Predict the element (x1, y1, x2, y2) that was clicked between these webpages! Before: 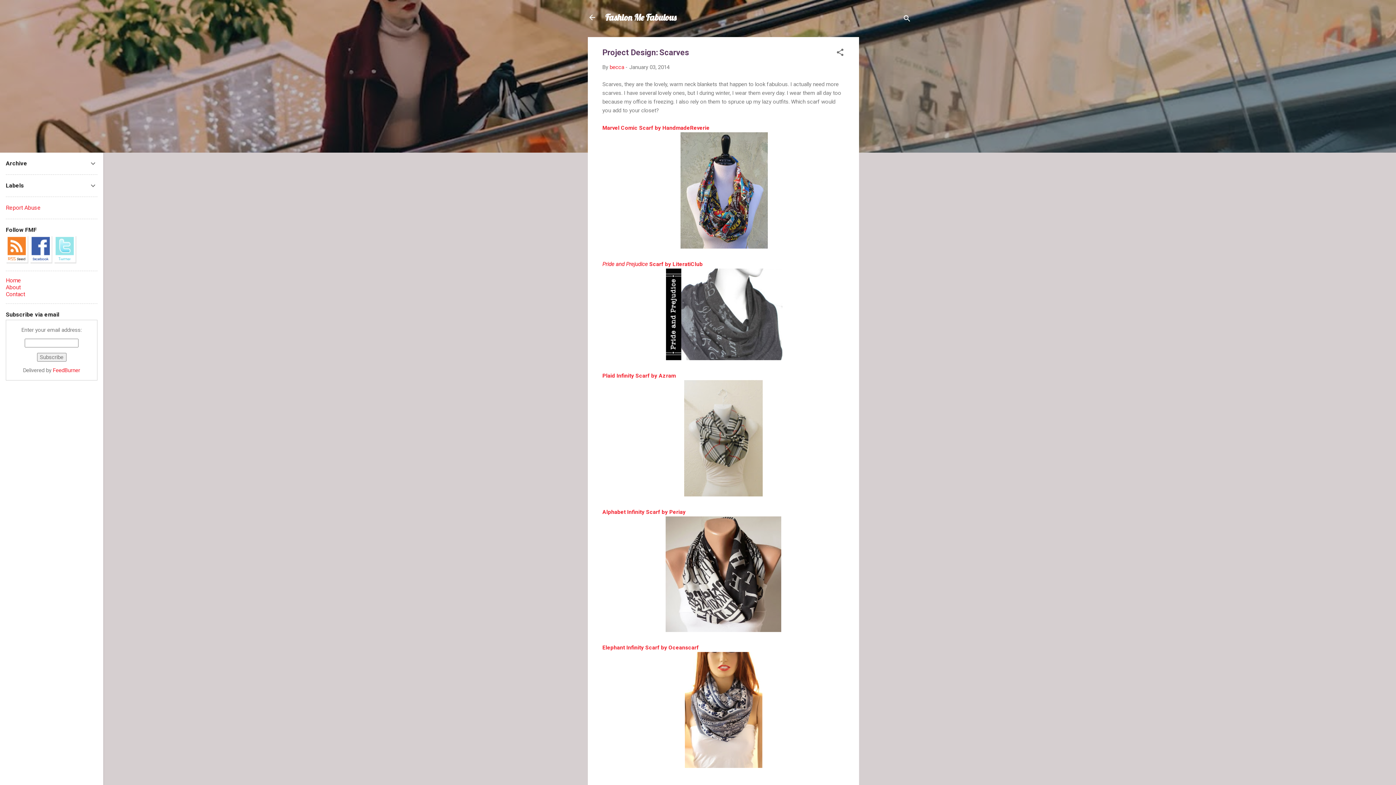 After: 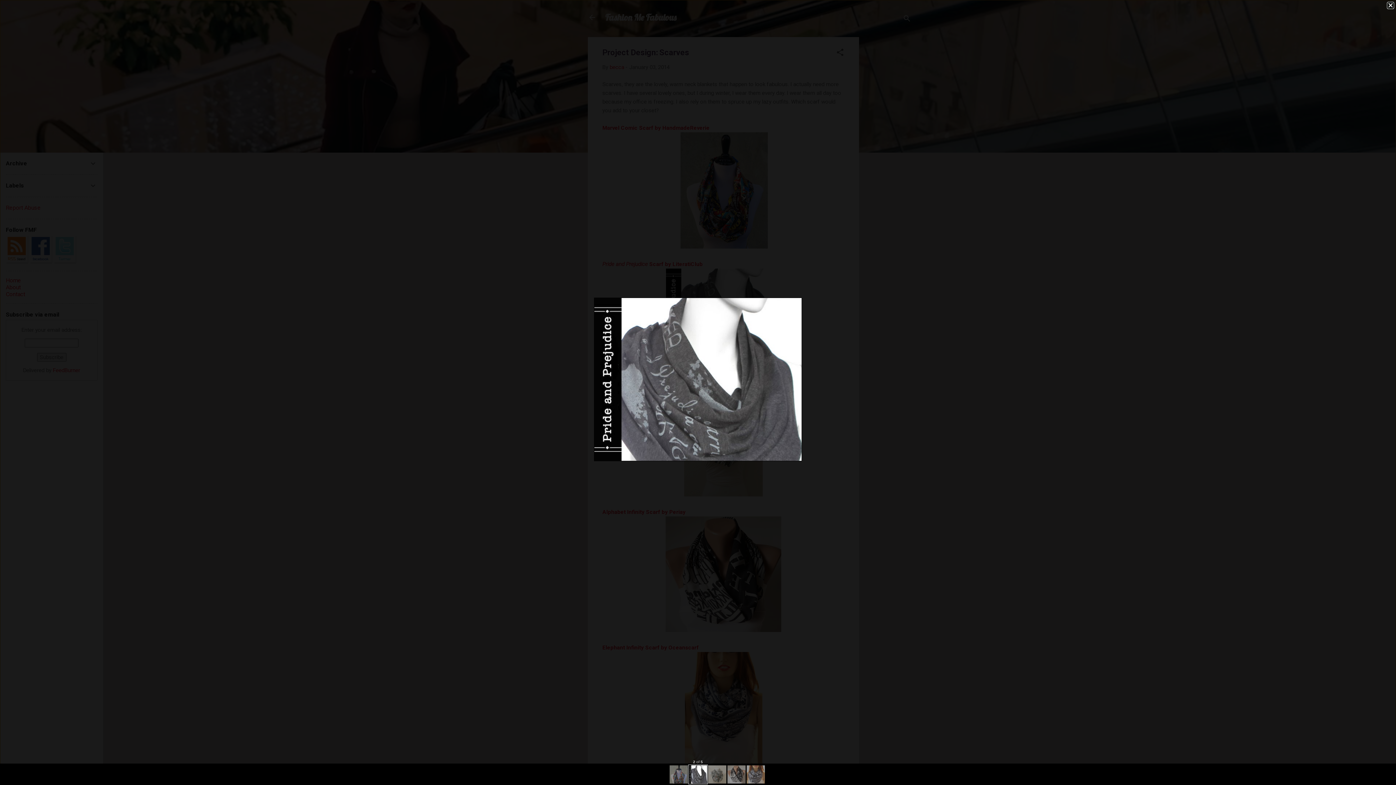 Action: bbox: (666, 355, 782, 361)